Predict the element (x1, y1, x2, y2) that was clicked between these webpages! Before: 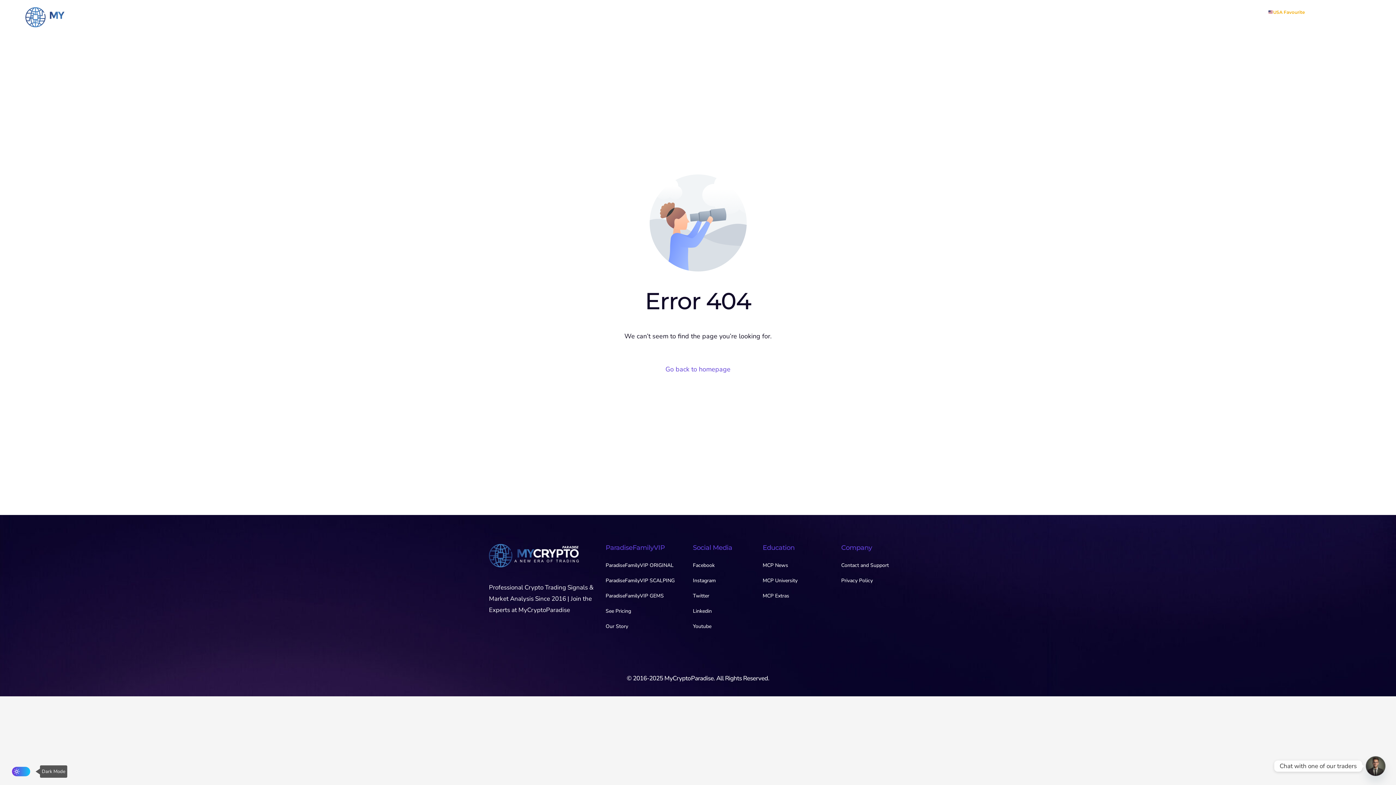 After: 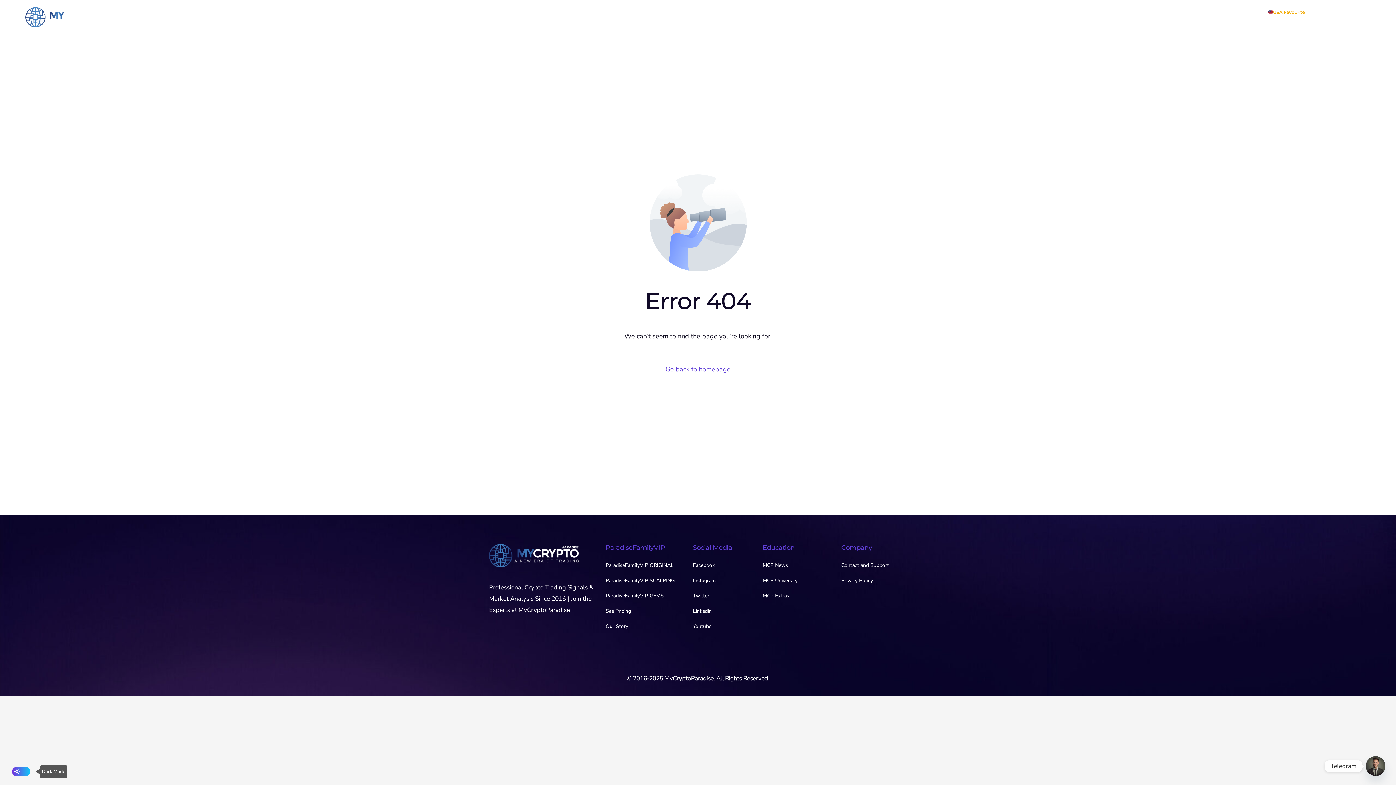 Action: label: Telegram bbox: (1366, 756, 1385, 776)